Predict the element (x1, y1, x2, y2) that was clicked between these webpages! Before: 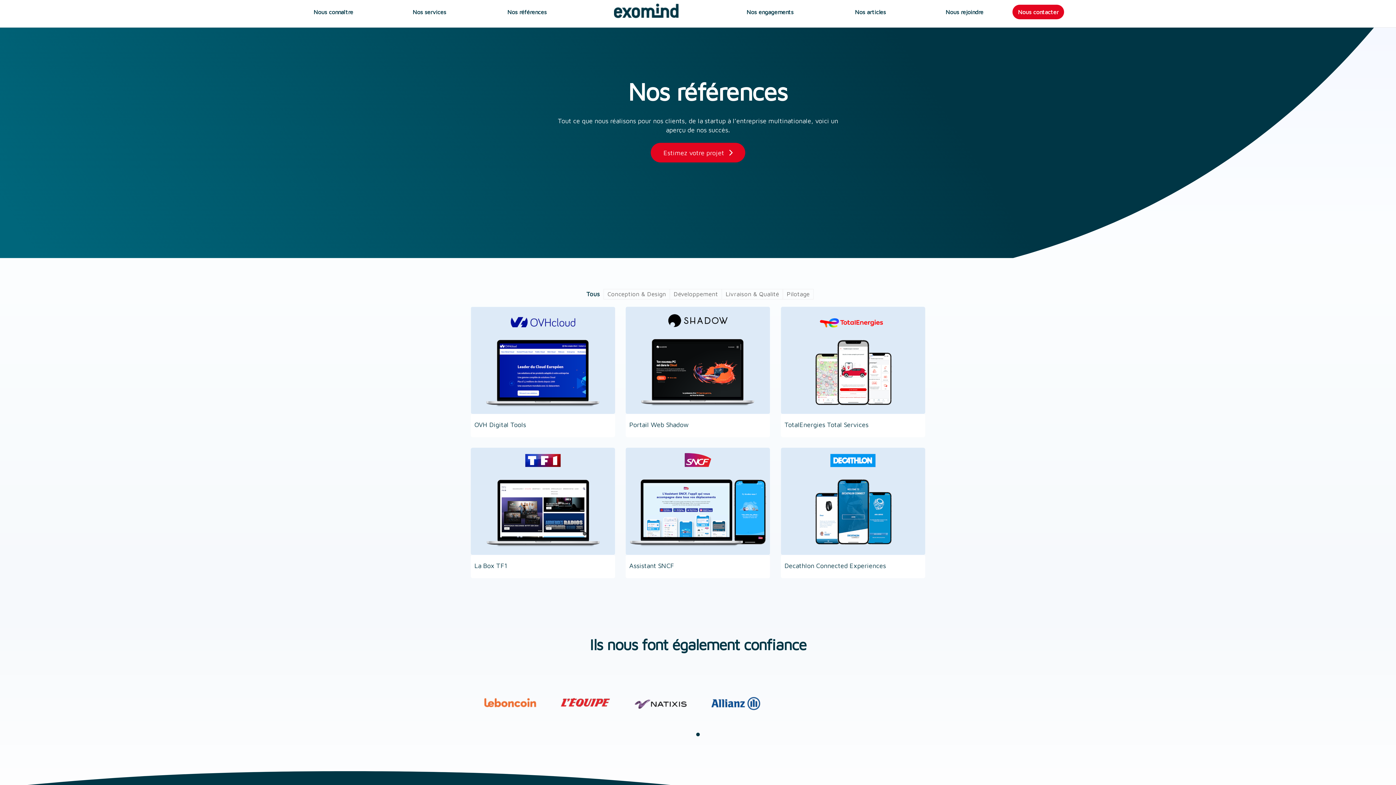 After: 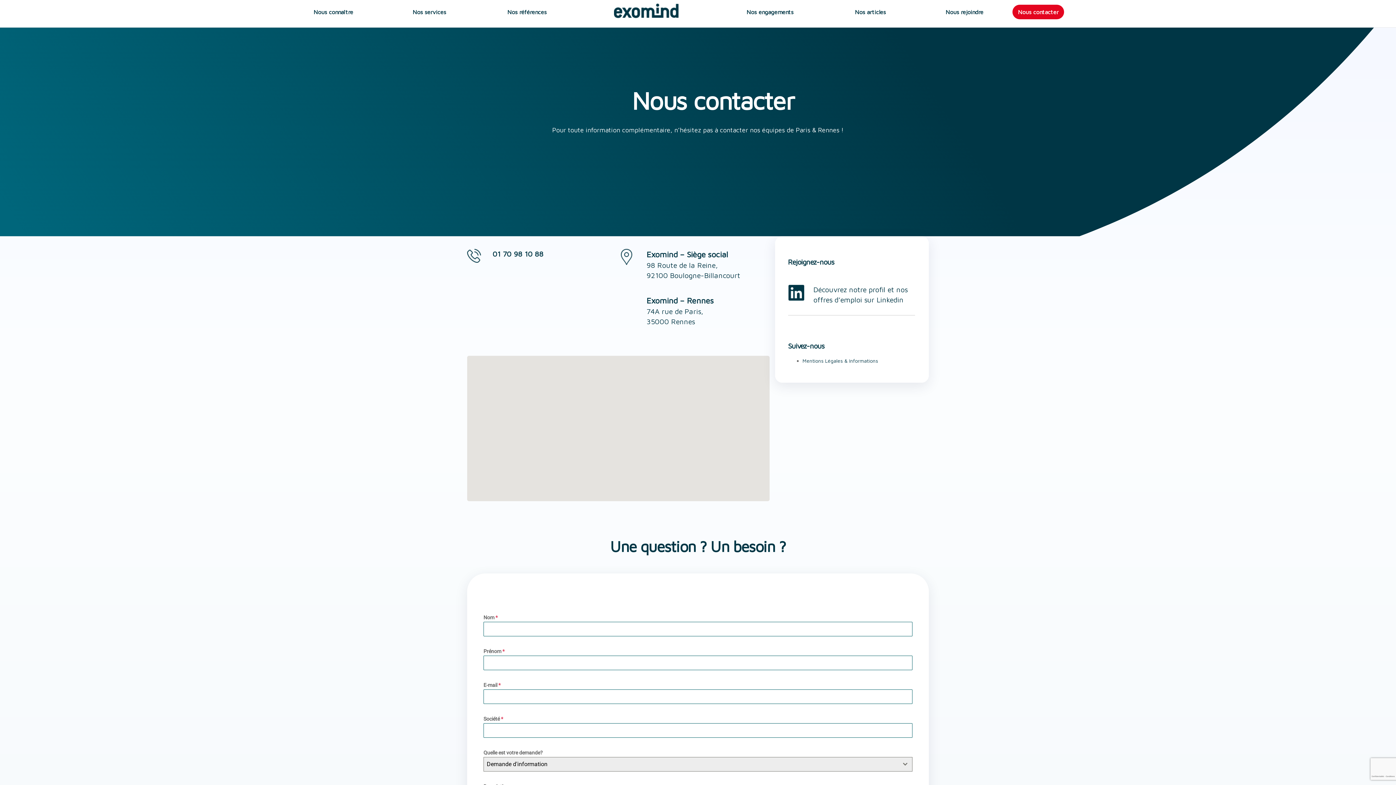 Action: bbox: (1012, 4, 1064, 19) label: Nous contacter